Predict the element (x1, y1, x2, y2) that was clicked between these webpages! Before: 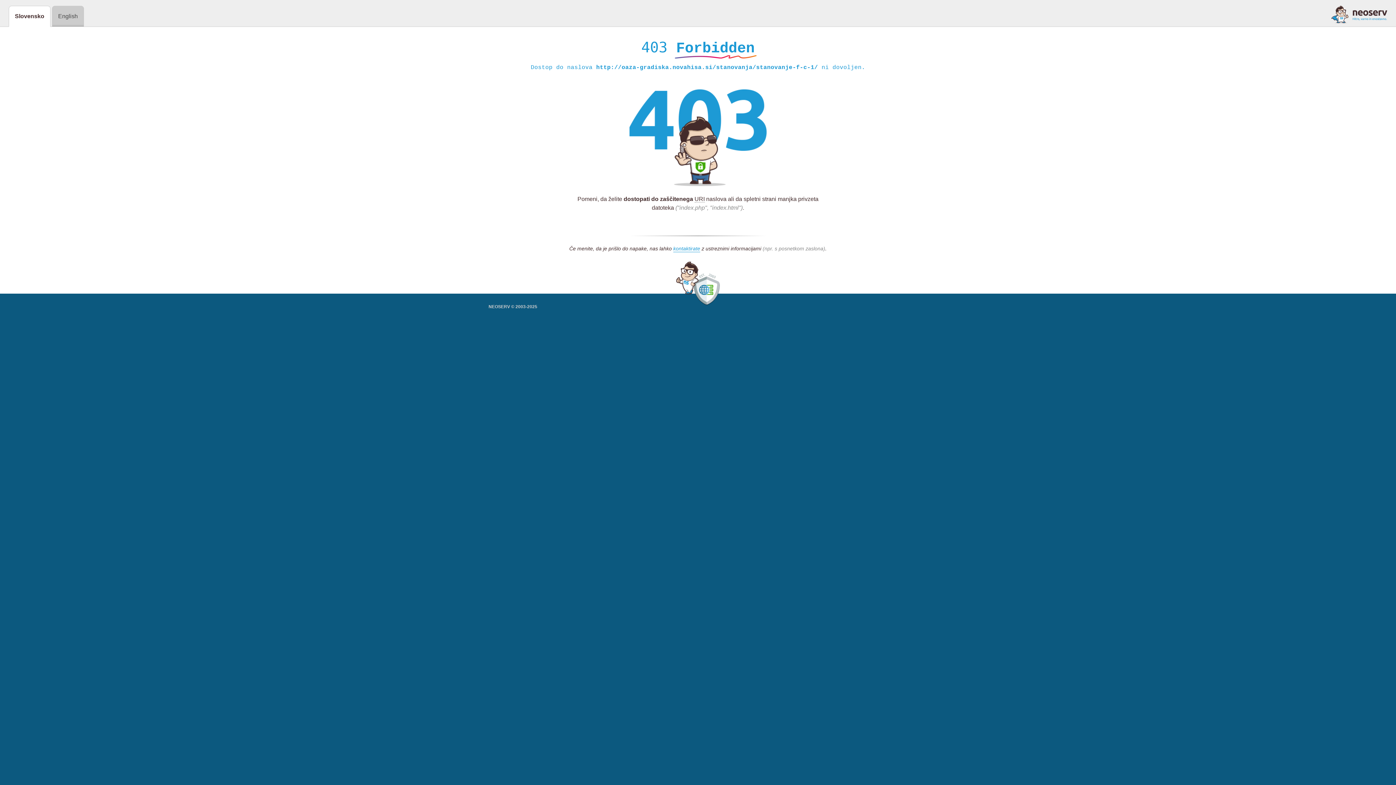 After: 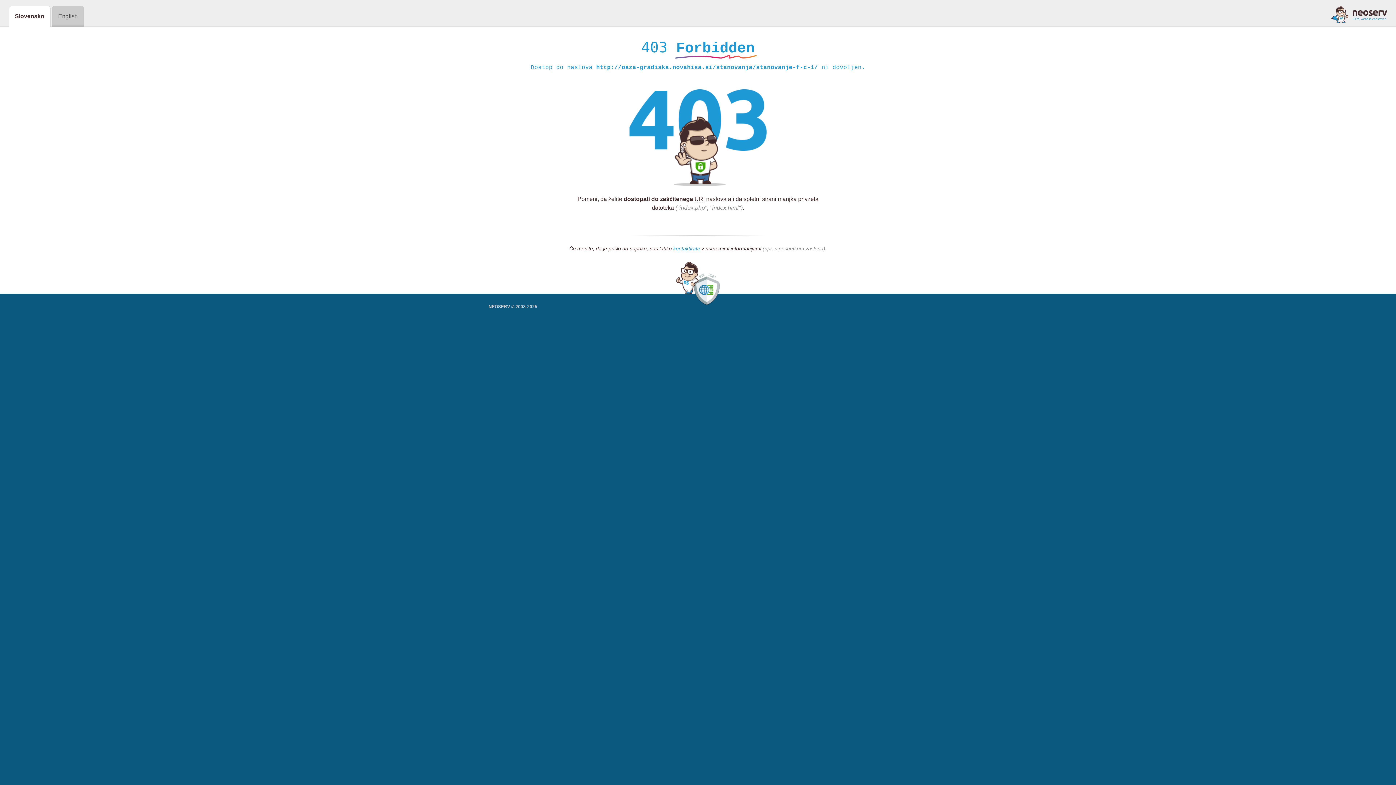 Action: bbox: (1331, 5, 1387, 23)